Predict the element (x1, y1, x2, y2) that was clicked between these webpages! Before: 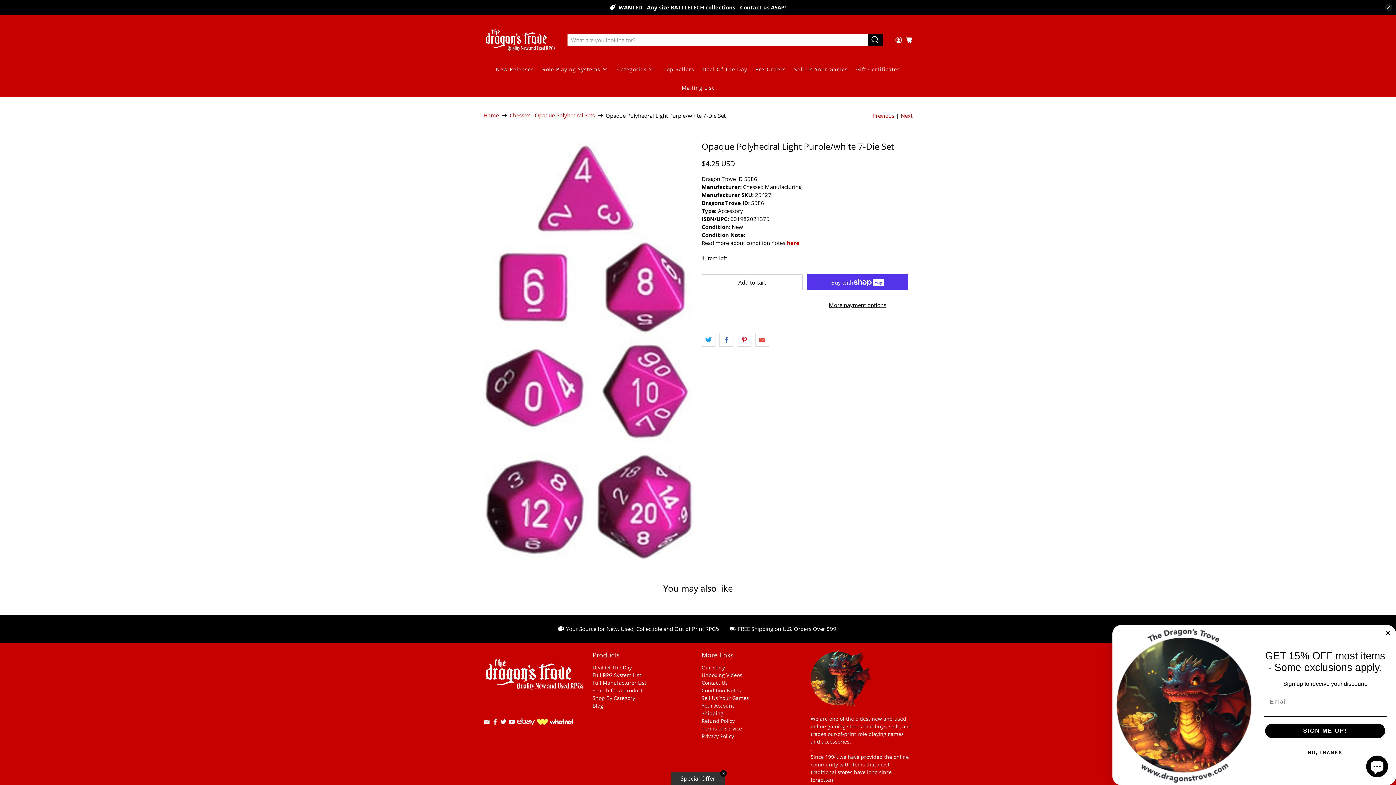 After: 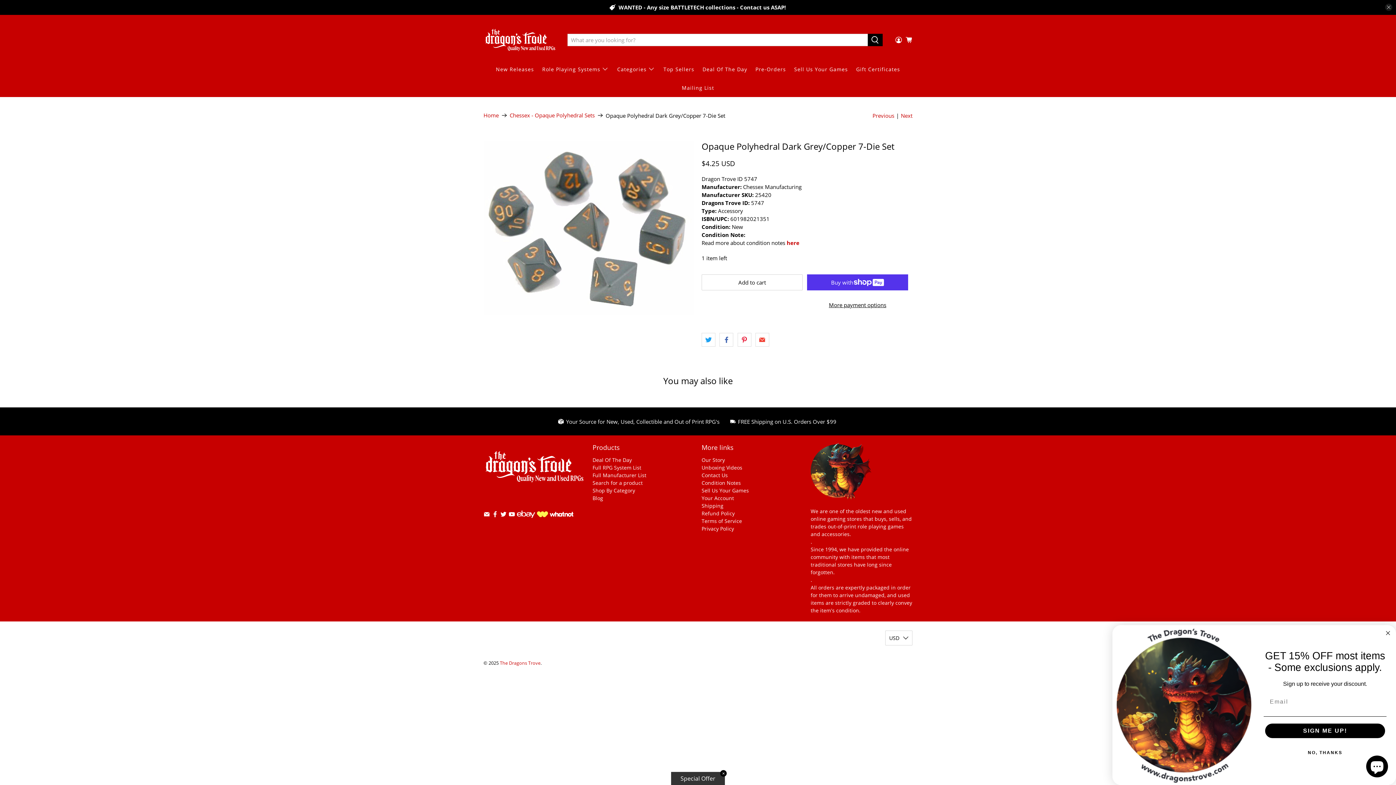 Action: label: Previous bbox: (872, 111, 894, 119)